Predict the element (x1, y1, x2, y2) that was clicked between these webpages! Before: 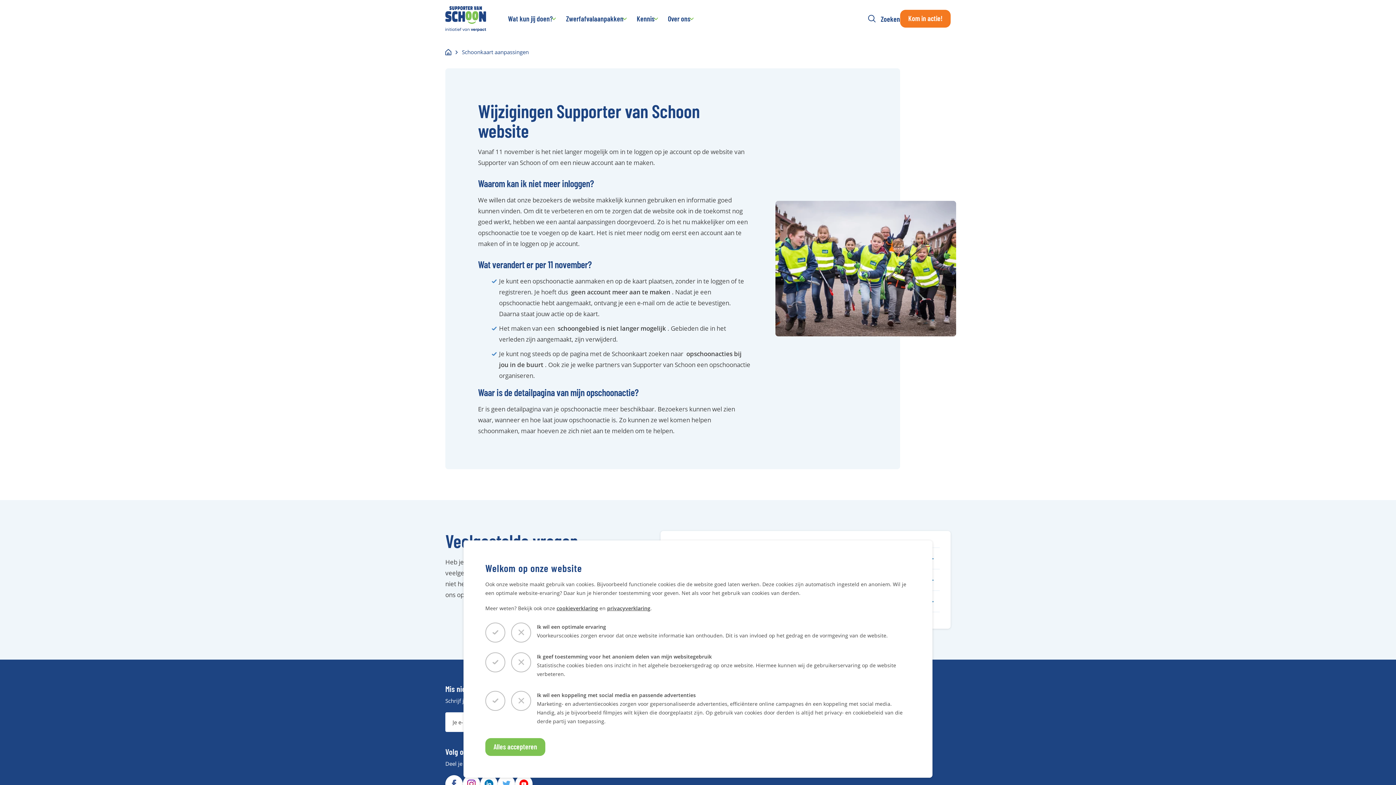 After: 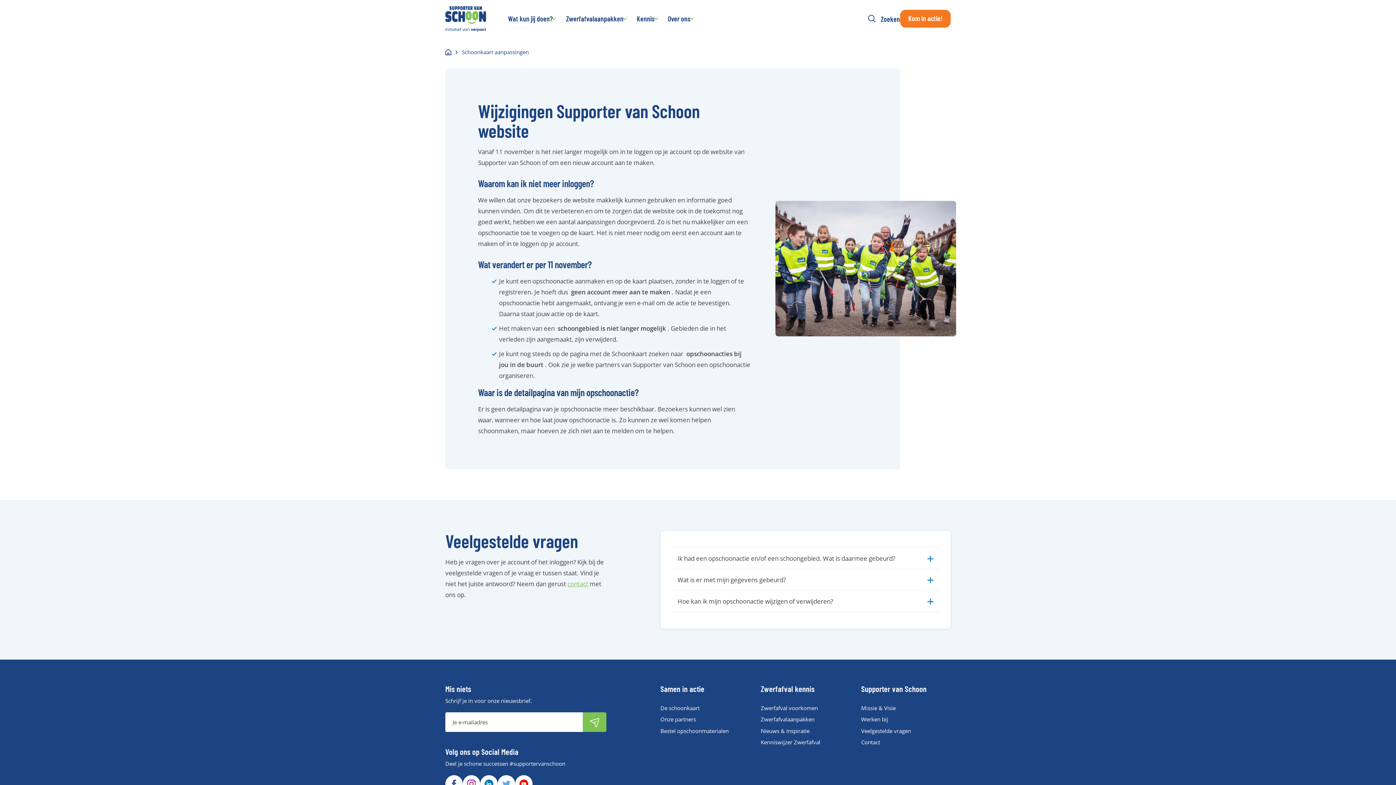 Action: bbox: (485, 738, 545, 756) label: Alles accepteren